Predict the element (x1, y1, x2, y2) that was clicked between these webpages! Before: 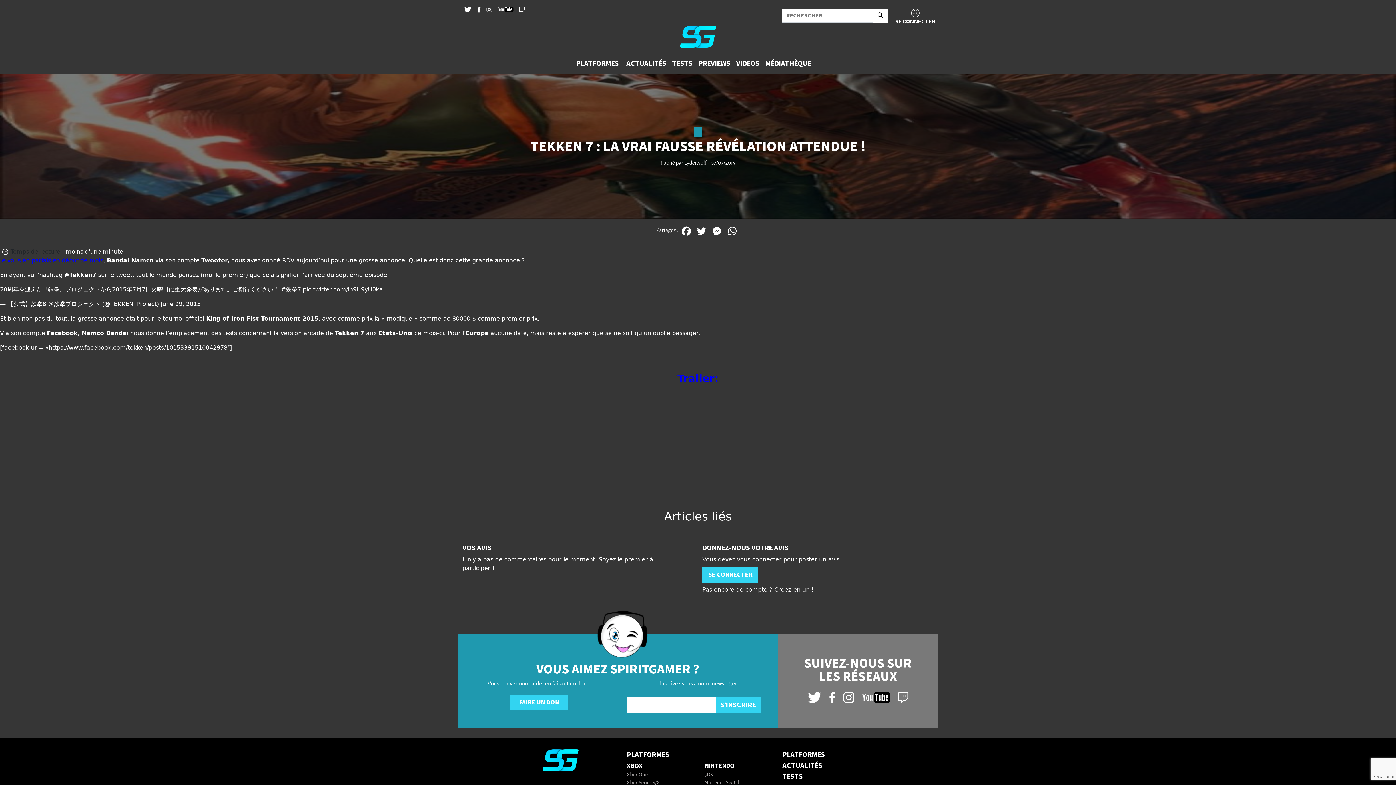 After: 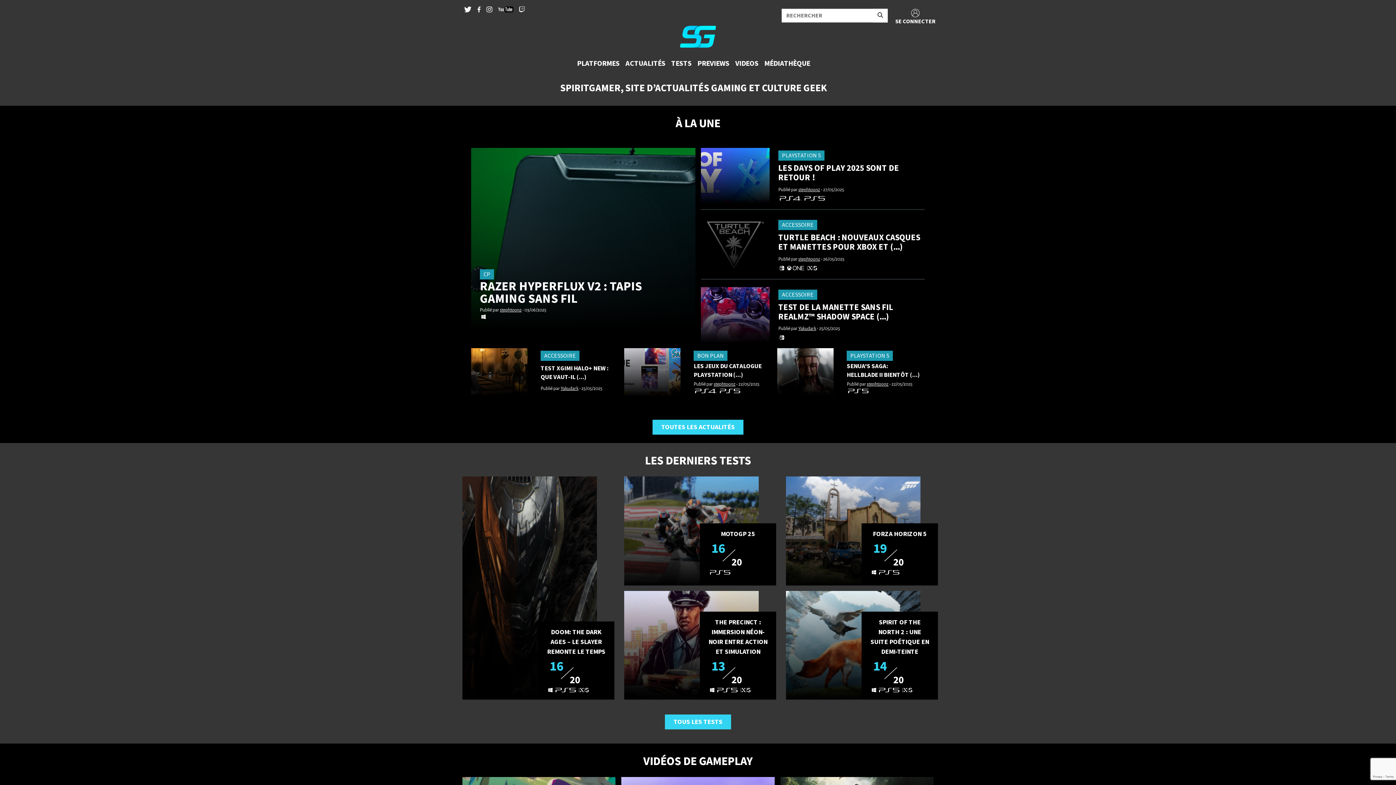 Action: bbox: (0, 25, 1396, 47)